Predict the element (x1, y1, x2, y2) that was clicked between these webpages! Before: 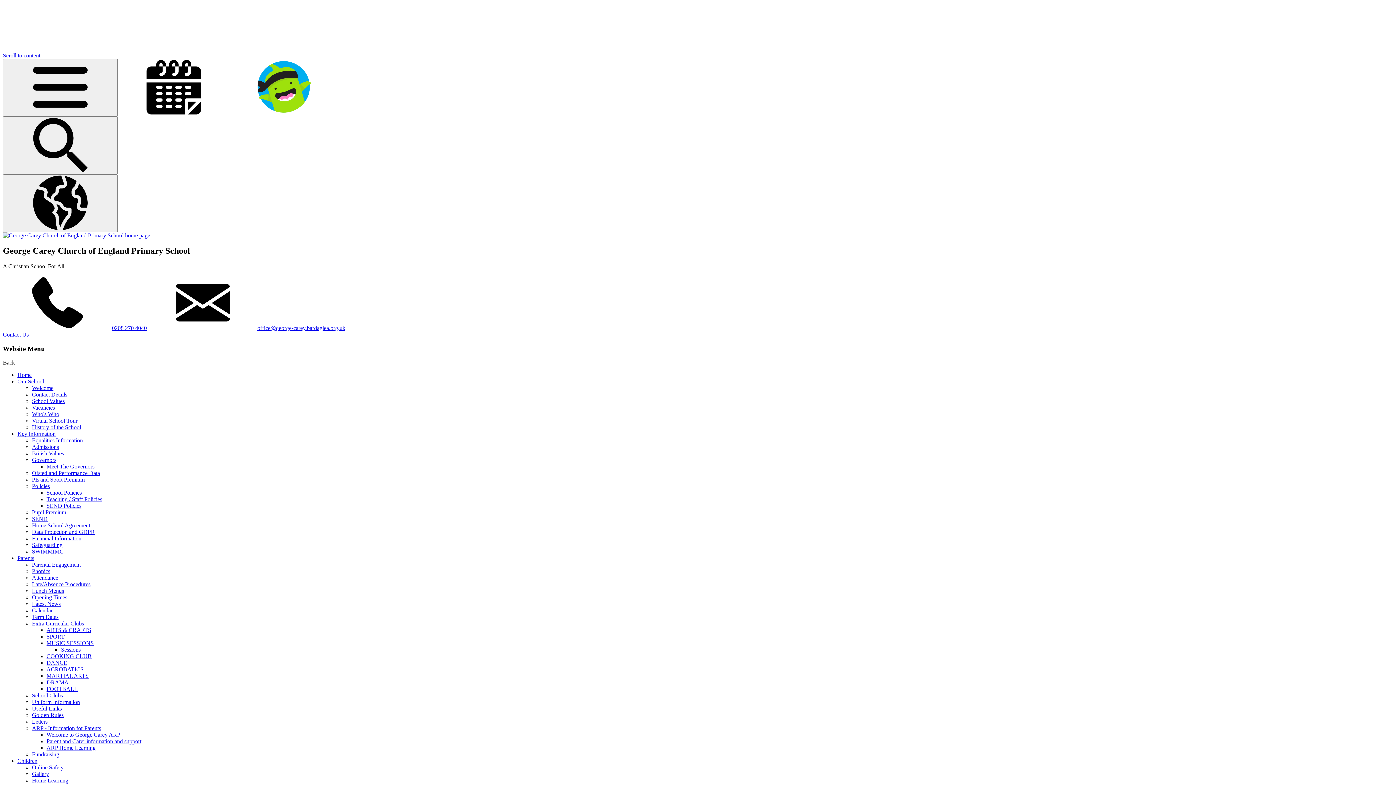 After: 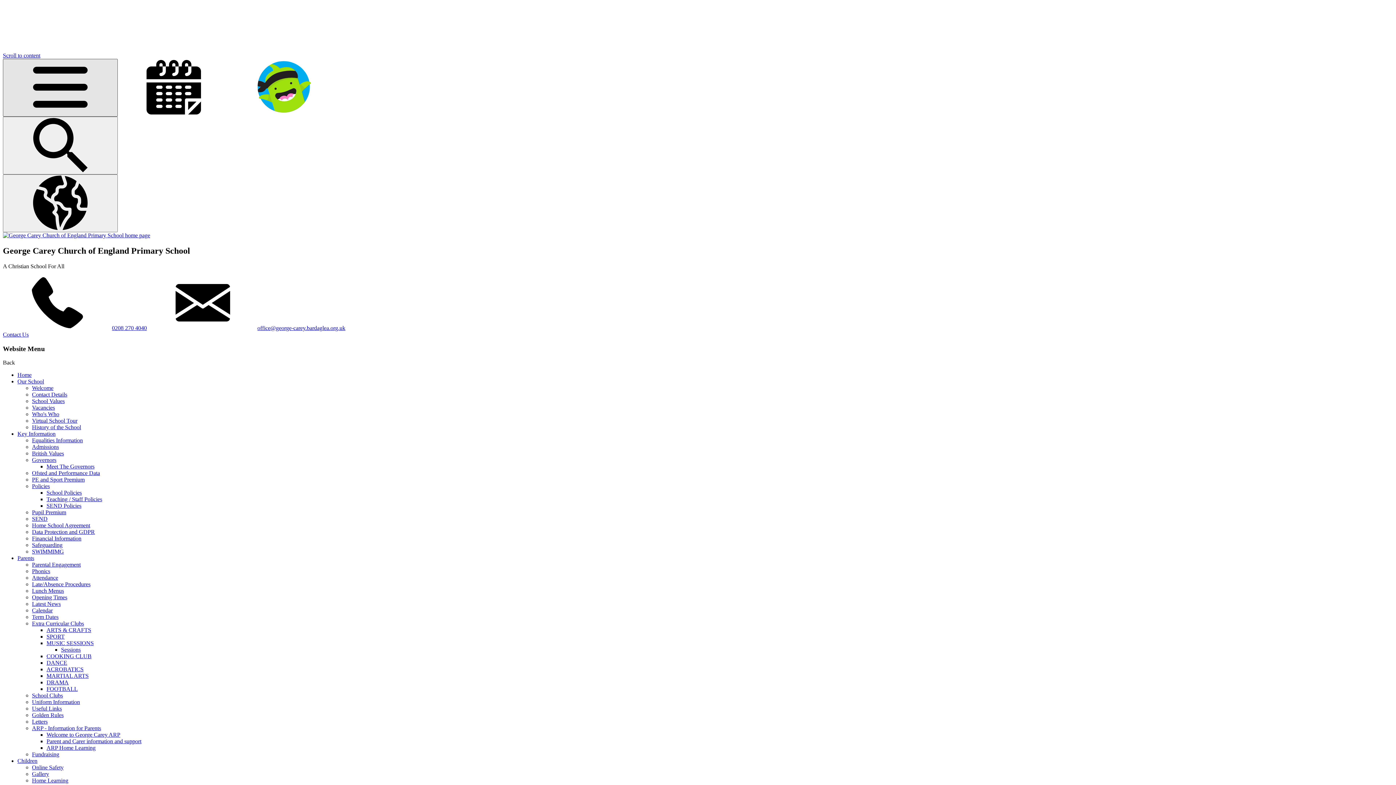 Action: bbox: (2, 58, 117, 116) label: Open main menu